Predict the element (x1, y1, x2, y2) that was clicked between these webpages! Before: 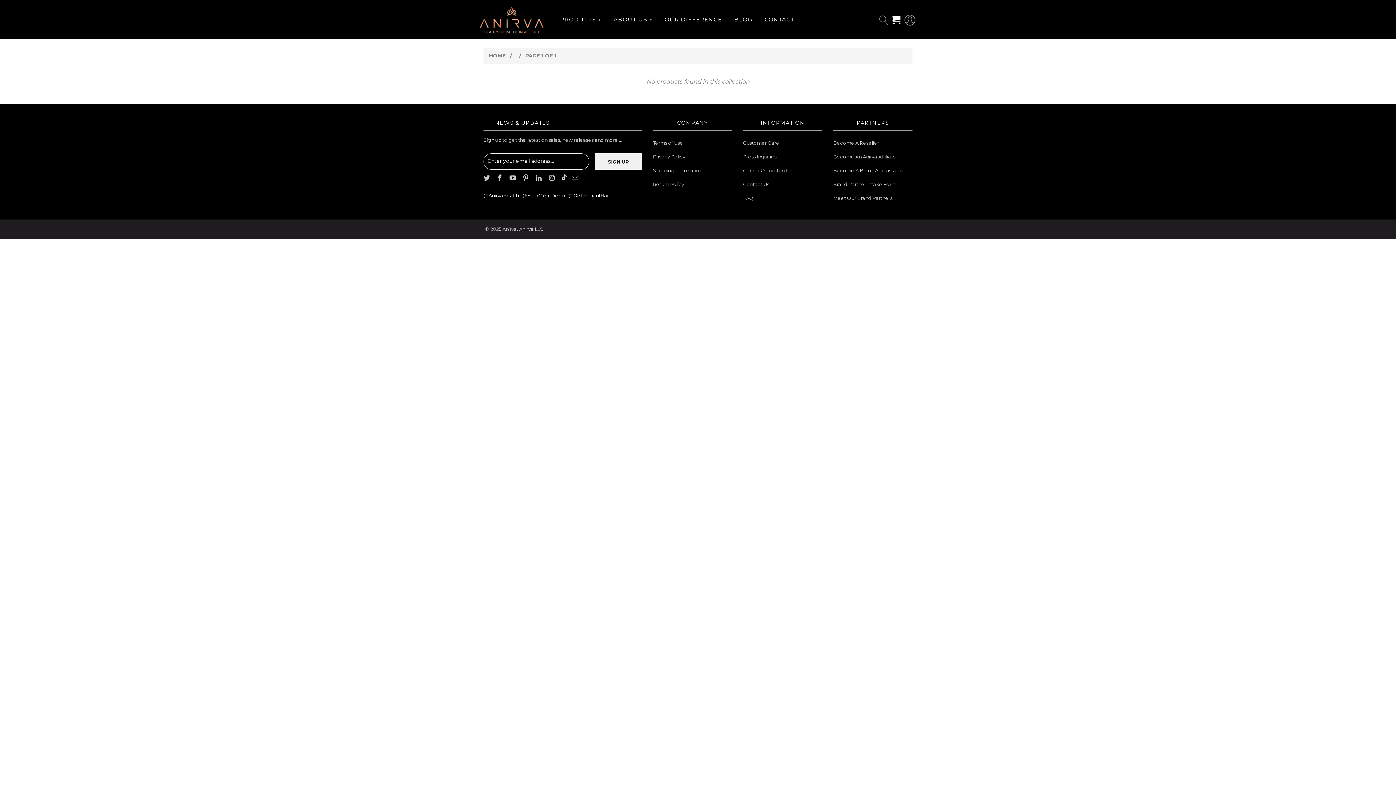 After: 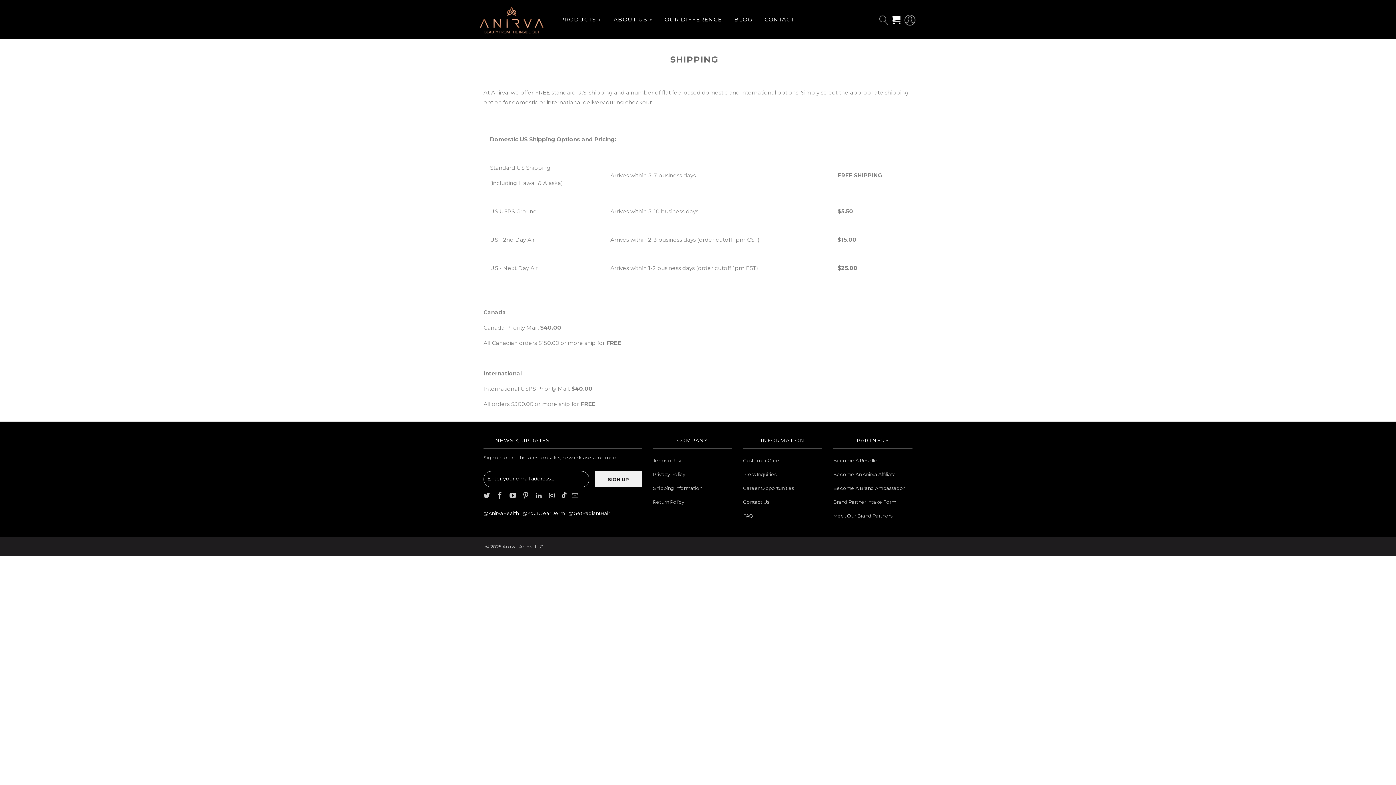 Action: bbox: (653, 167, 702, 173) label: Shipping Information